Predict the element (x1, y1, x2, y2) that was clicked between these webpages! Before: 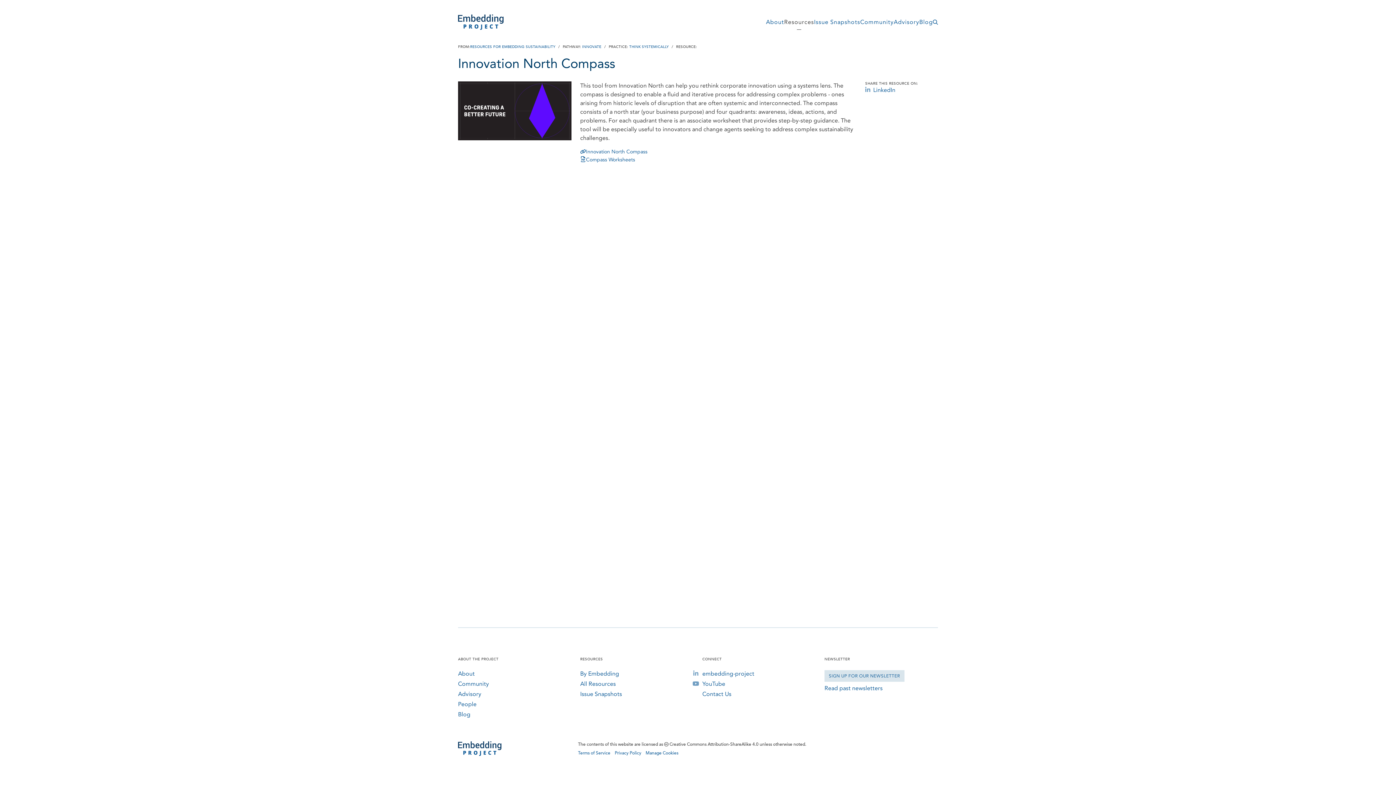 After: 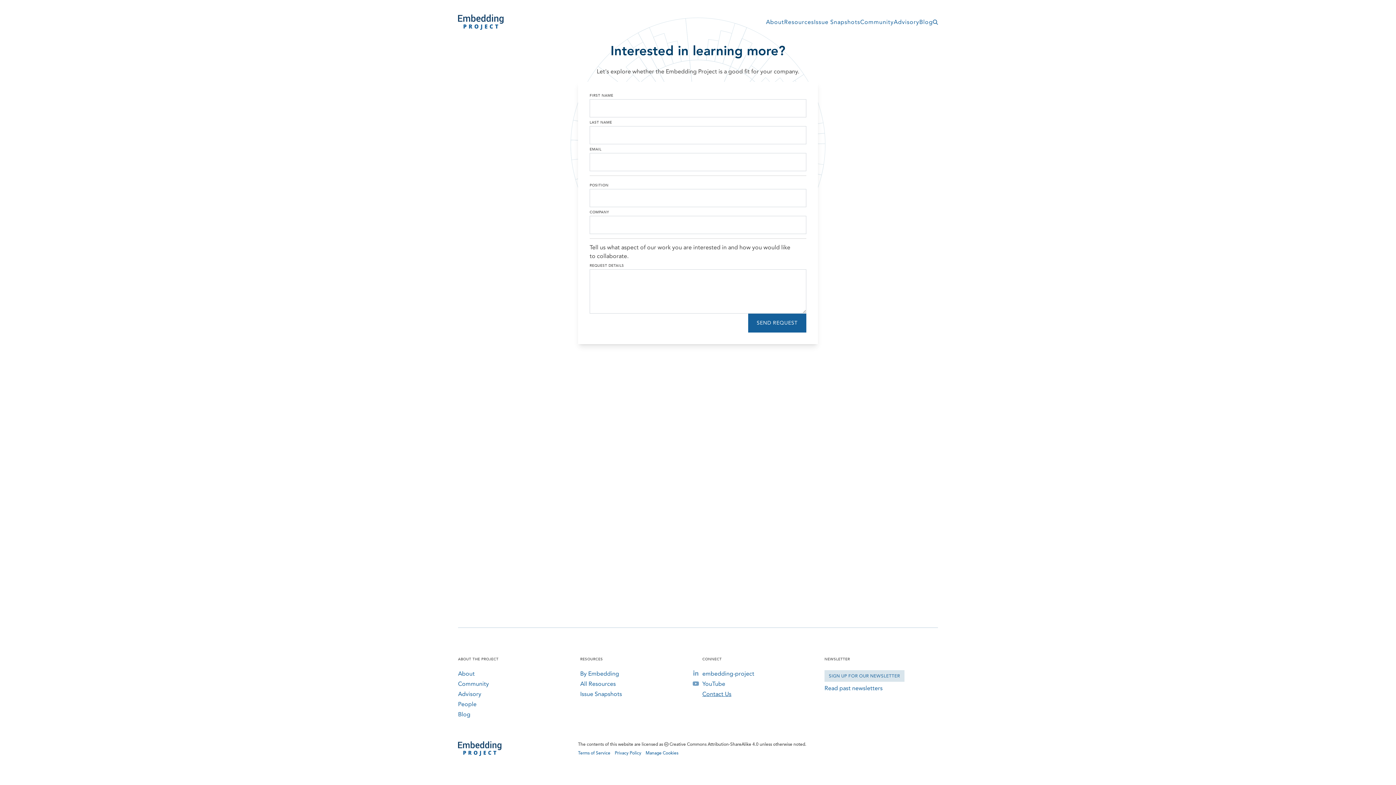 Action: bbox: (702, 690, 731, 697) label: Contact Us